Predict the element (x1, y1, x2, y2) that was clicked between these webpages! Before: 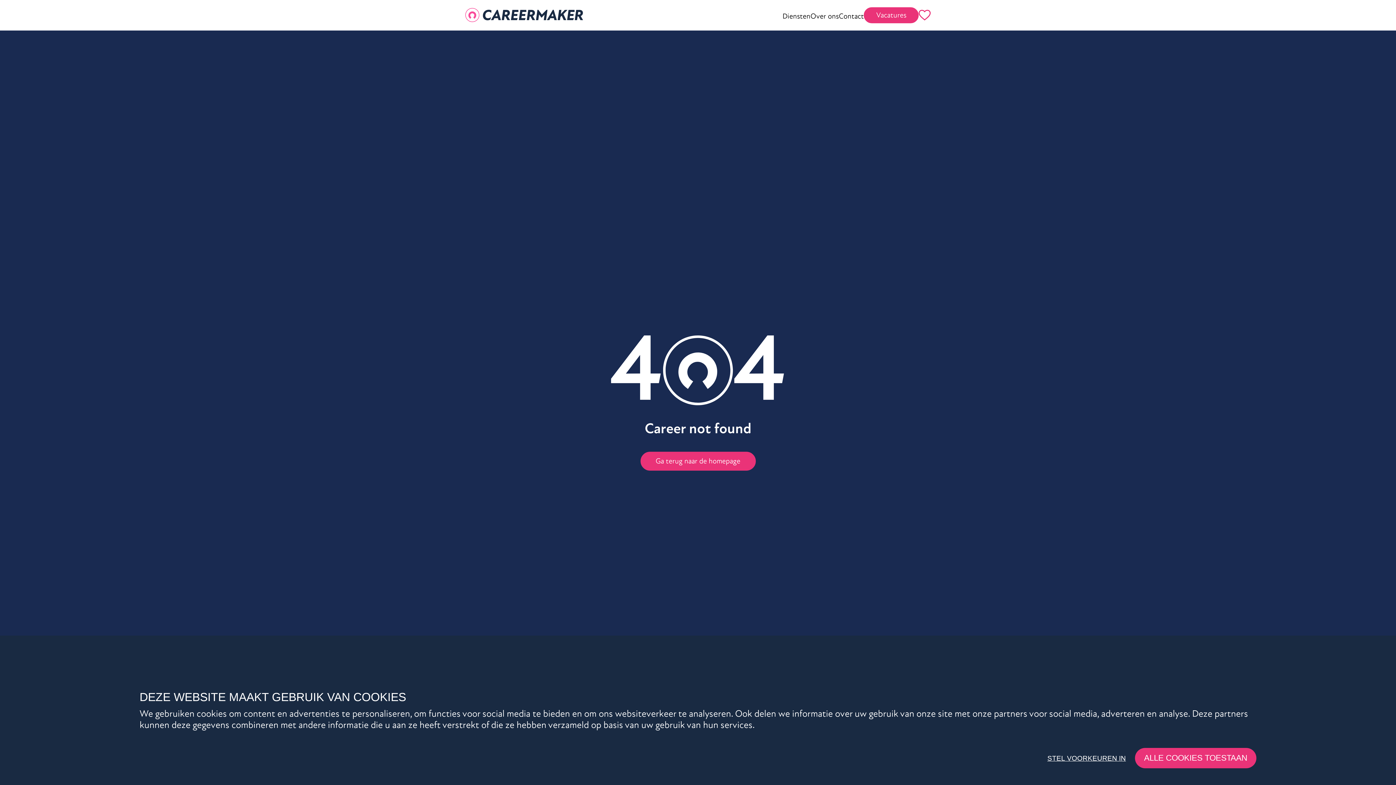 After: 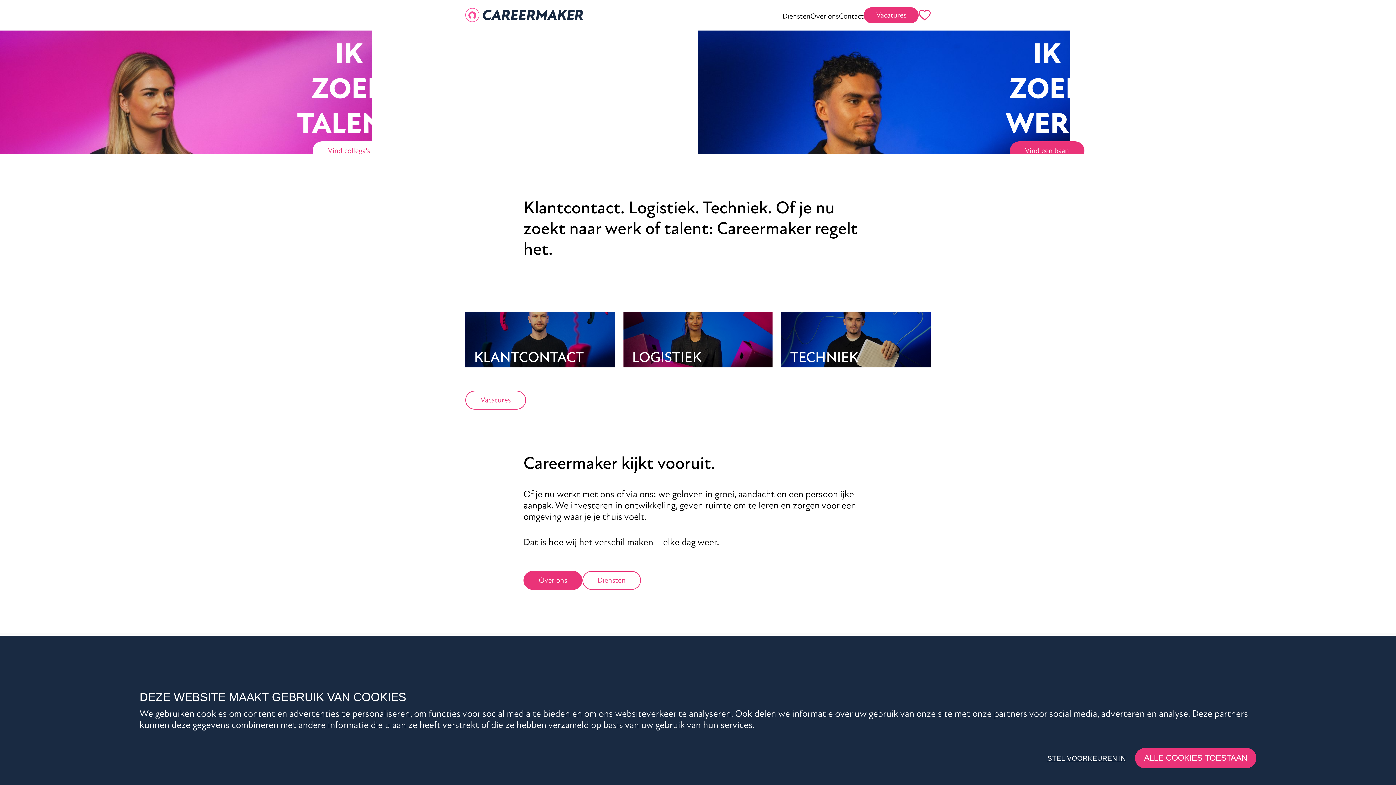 Action: label: Go to the homepage bbox: (465, 8, 583, 22)